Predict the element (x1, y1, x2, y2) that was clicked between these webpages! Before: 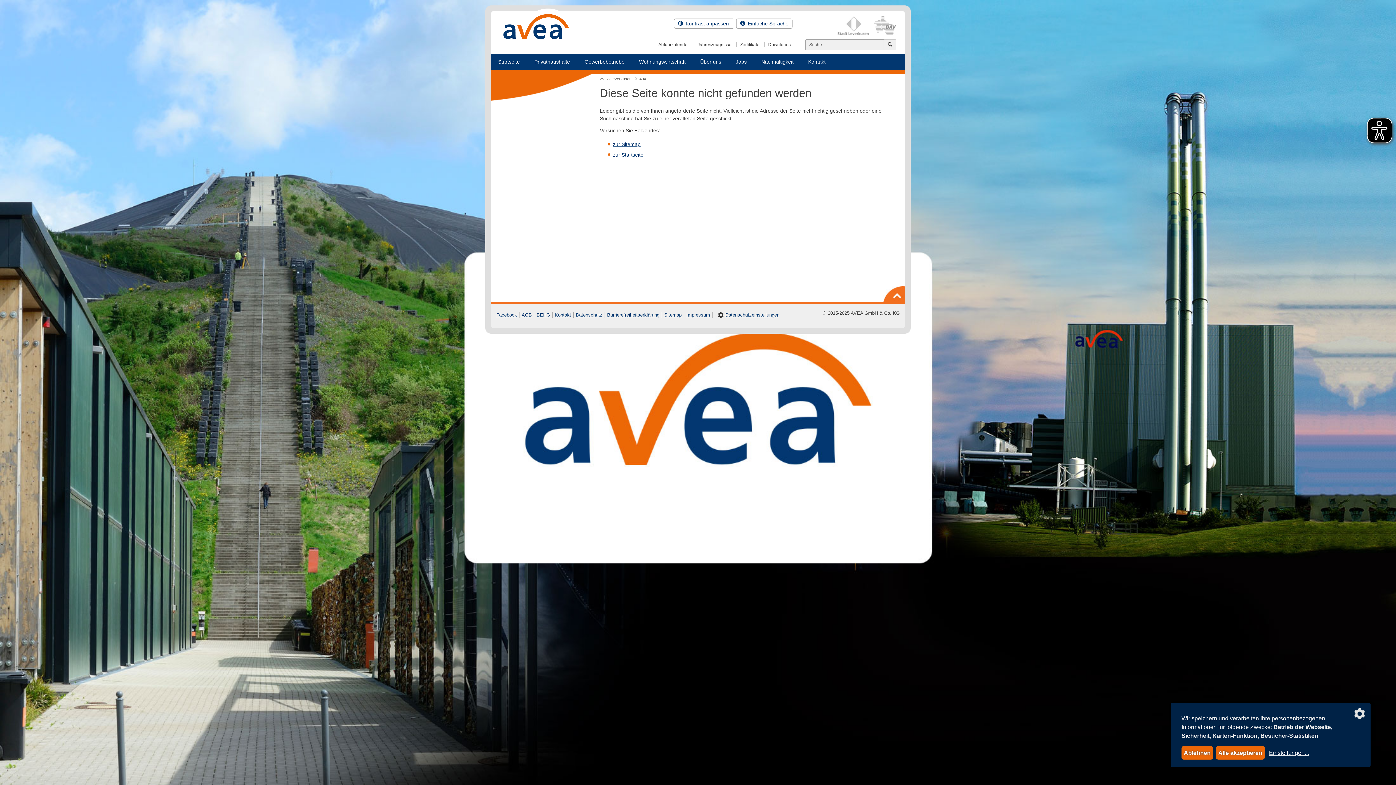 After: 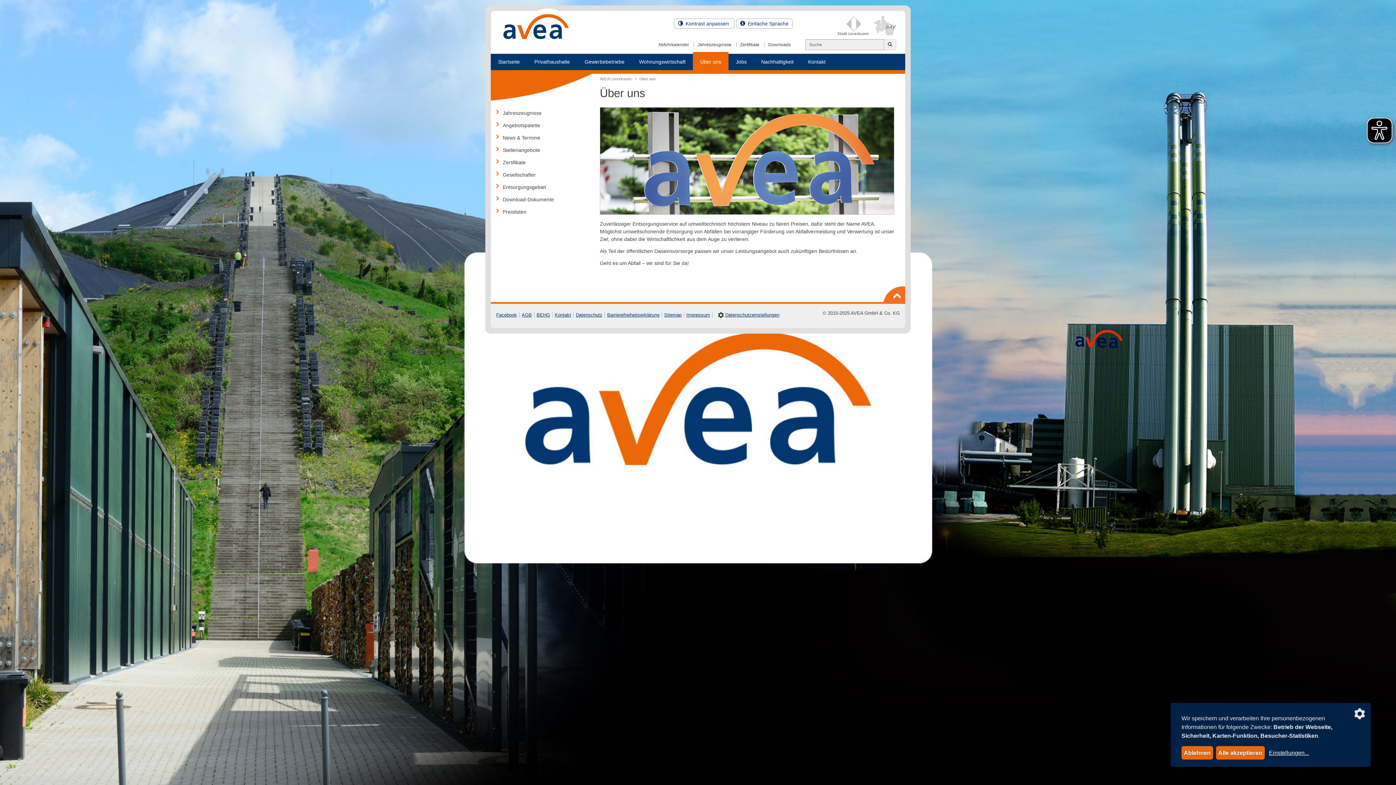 Action: bbox: (693, 53, 728, 70) label: Über uns